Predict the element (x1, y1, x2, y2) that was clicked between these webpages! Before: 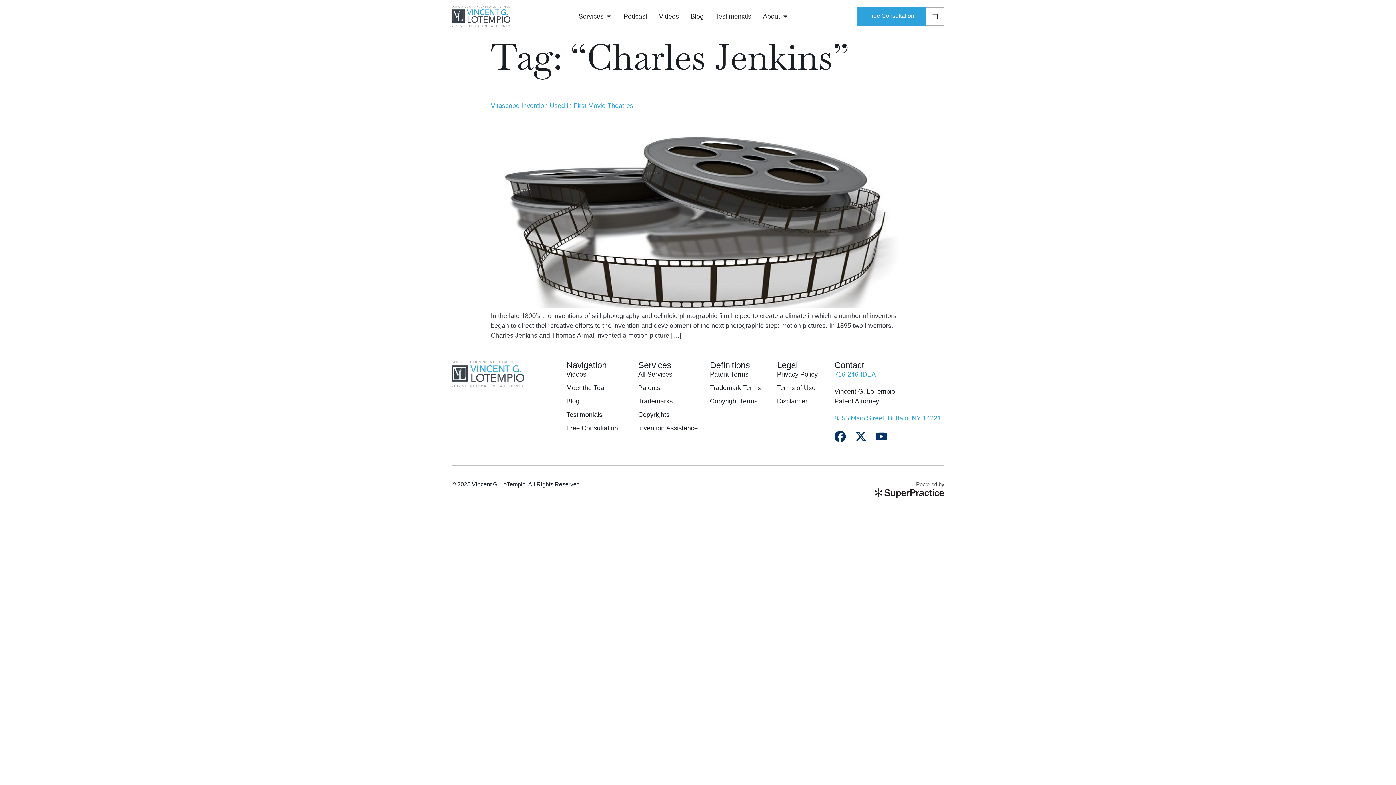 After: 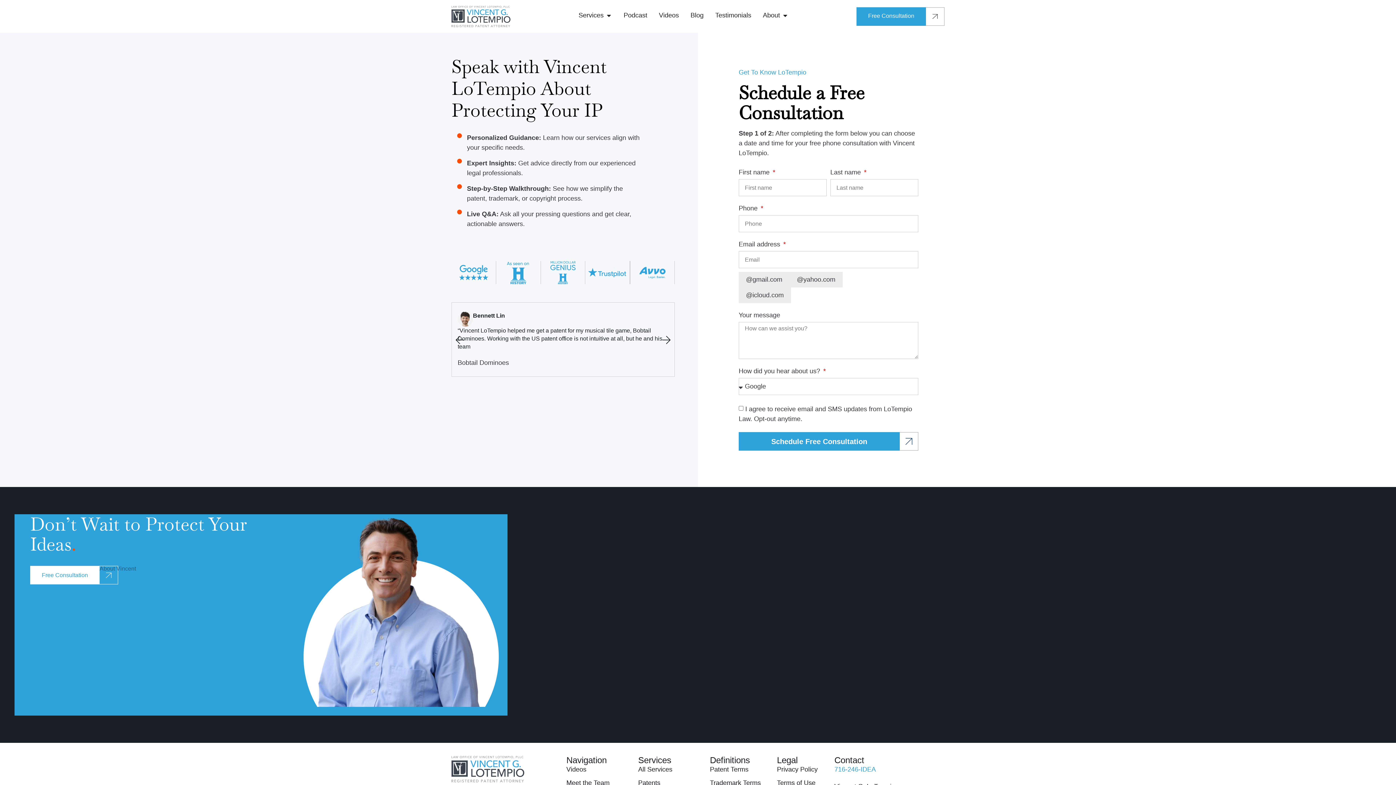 Action: label: Free Consultation bbox: (856, 7, 926, 25)